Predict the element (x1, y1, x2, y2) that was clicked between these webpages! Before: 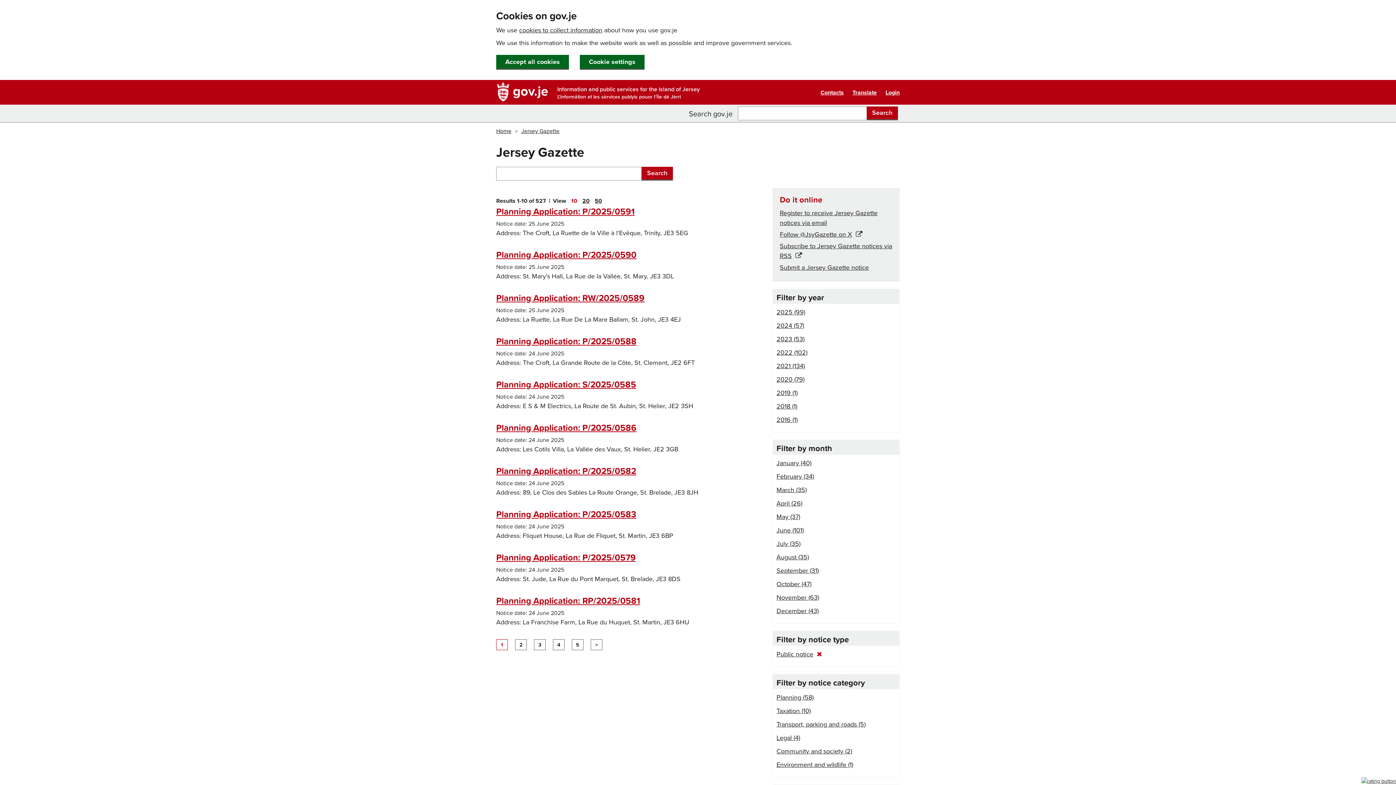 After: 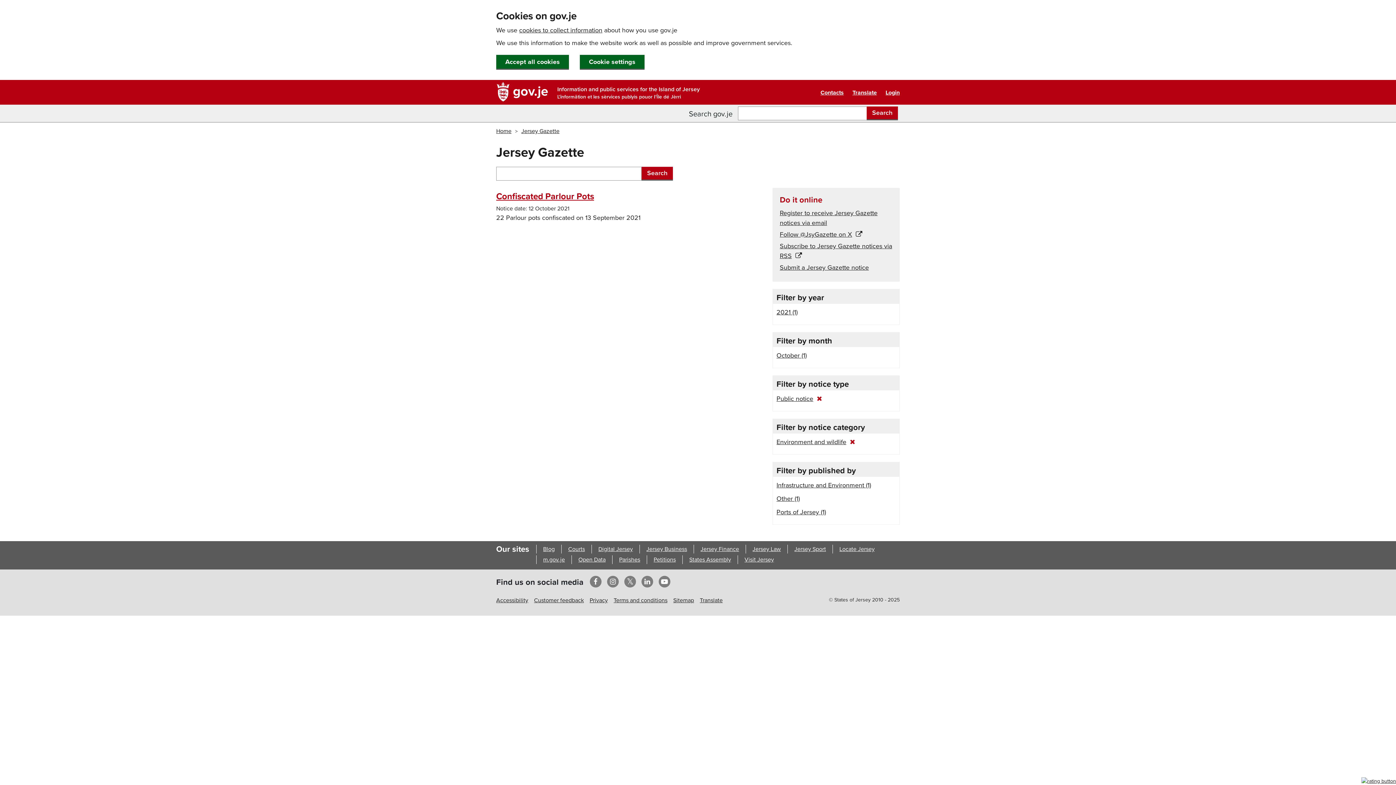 Action: label: Environment and wildlife (1) bbox: (776, 761, 853, 769)